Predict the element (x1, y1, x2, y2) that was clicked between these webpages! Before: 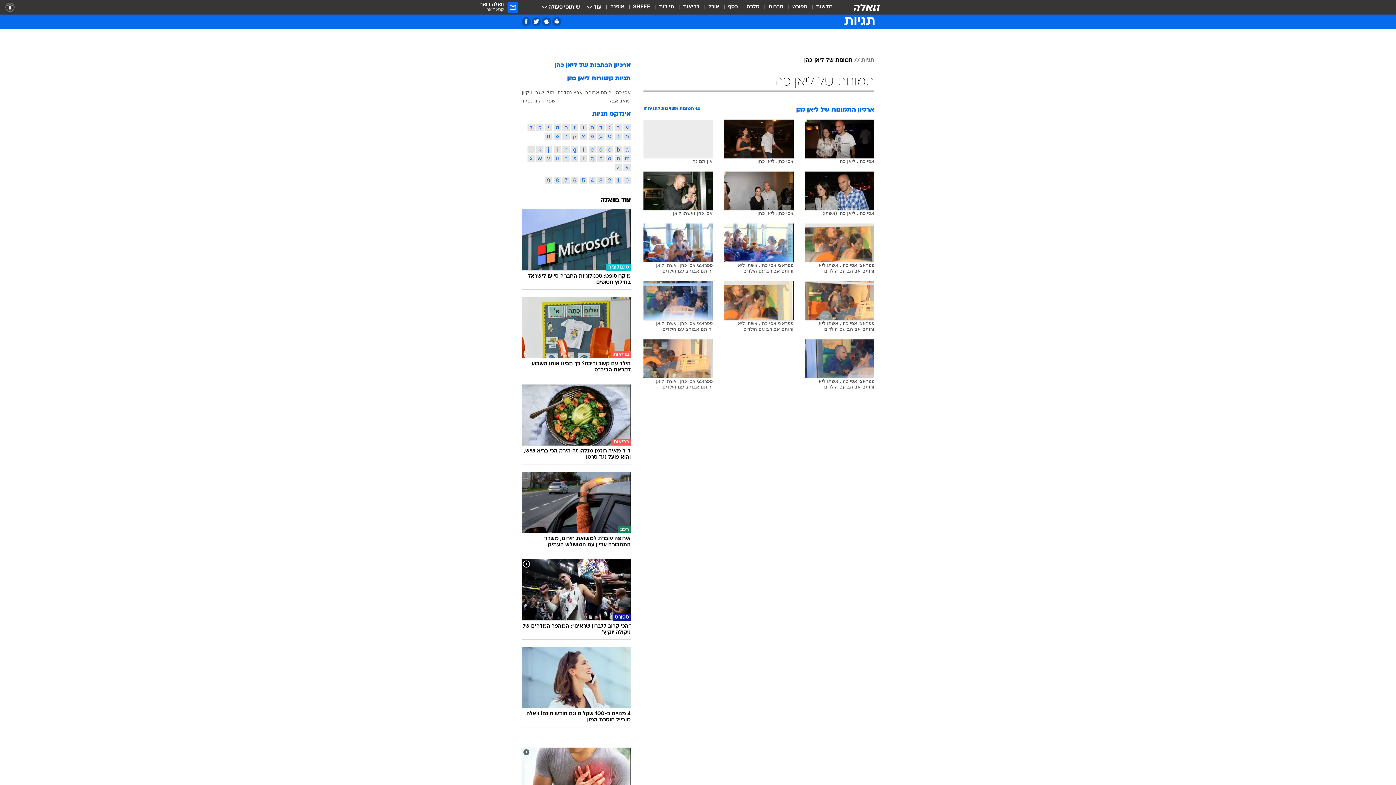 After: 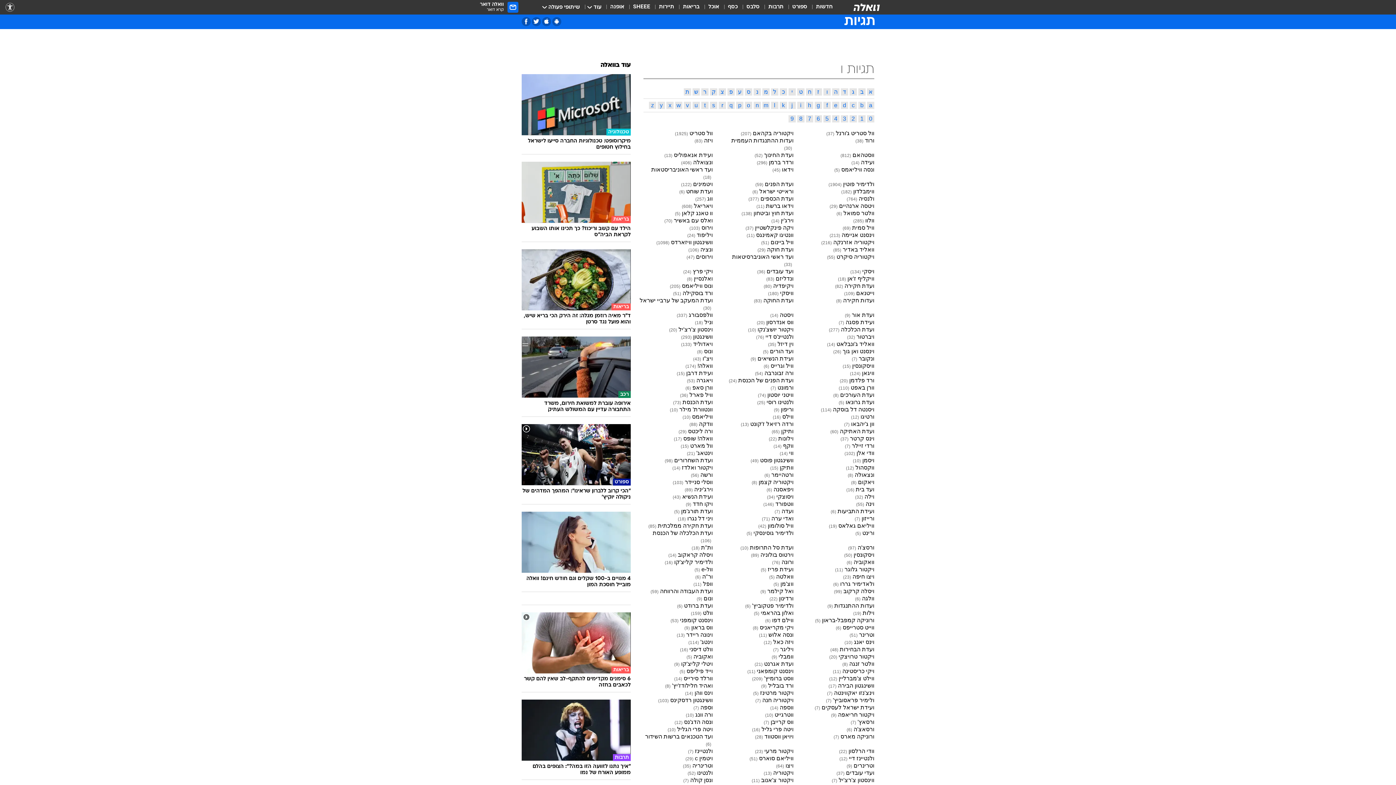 Action: label: ו bbox: (580, 124, 587, 131)